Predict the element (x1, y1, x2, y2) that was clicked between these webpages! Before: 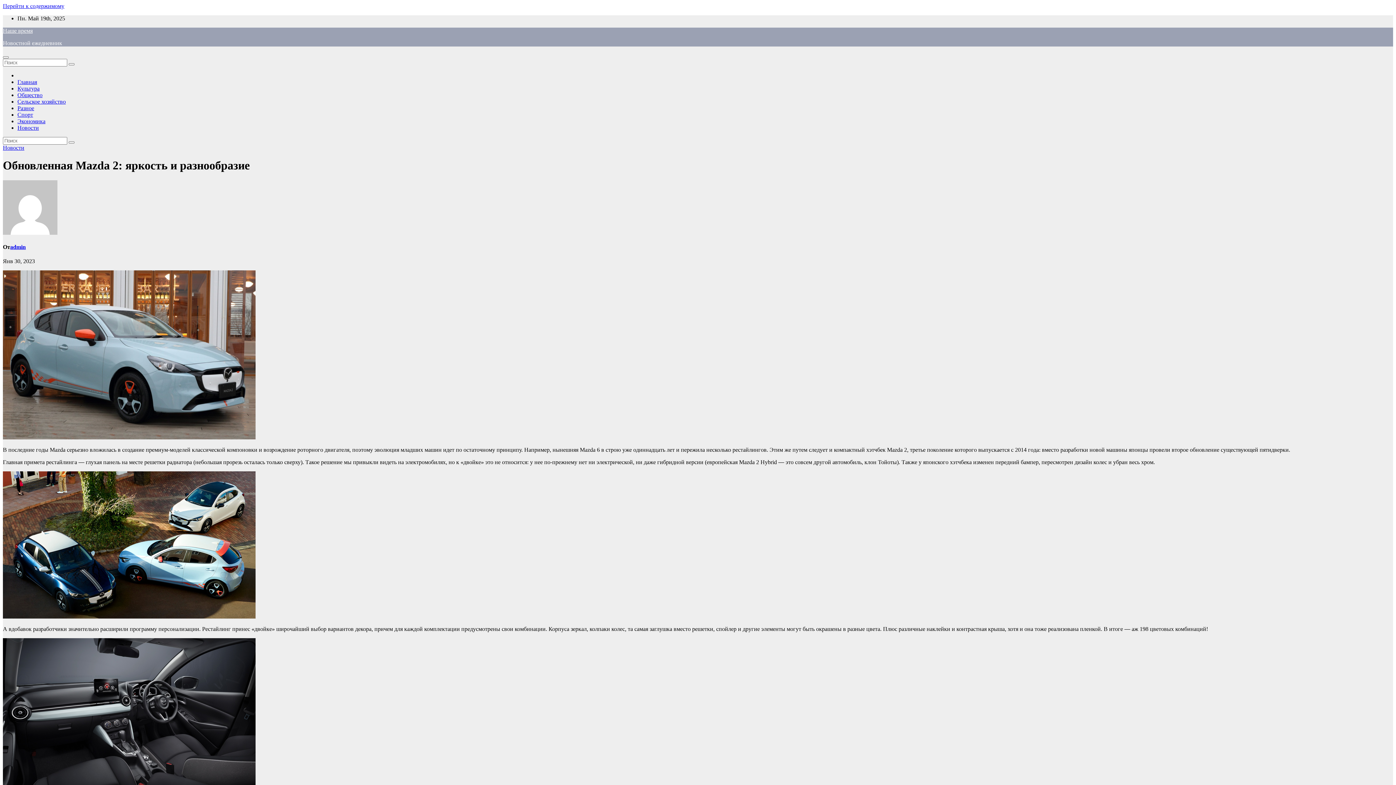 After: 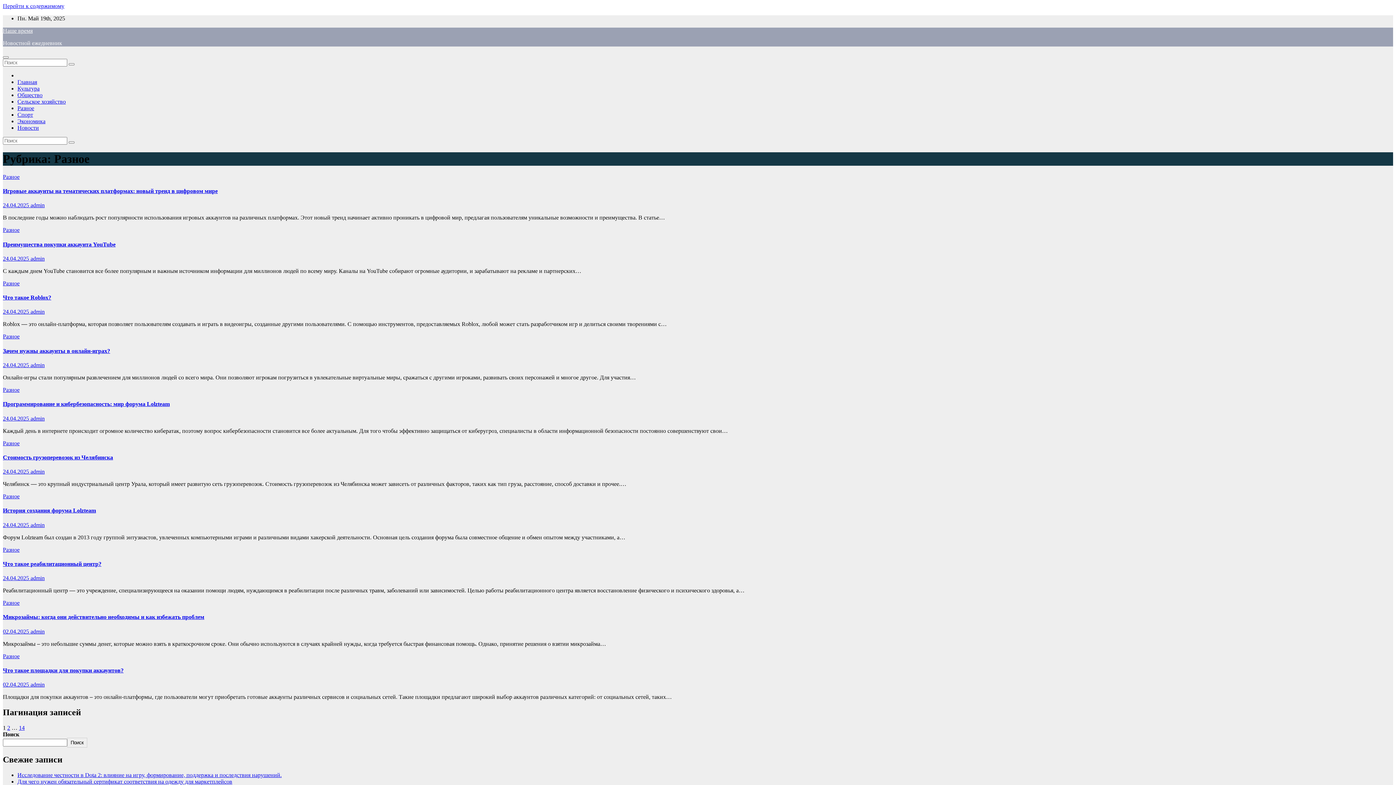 Action: bbox: (17, 105, 34, 111) label: Разное